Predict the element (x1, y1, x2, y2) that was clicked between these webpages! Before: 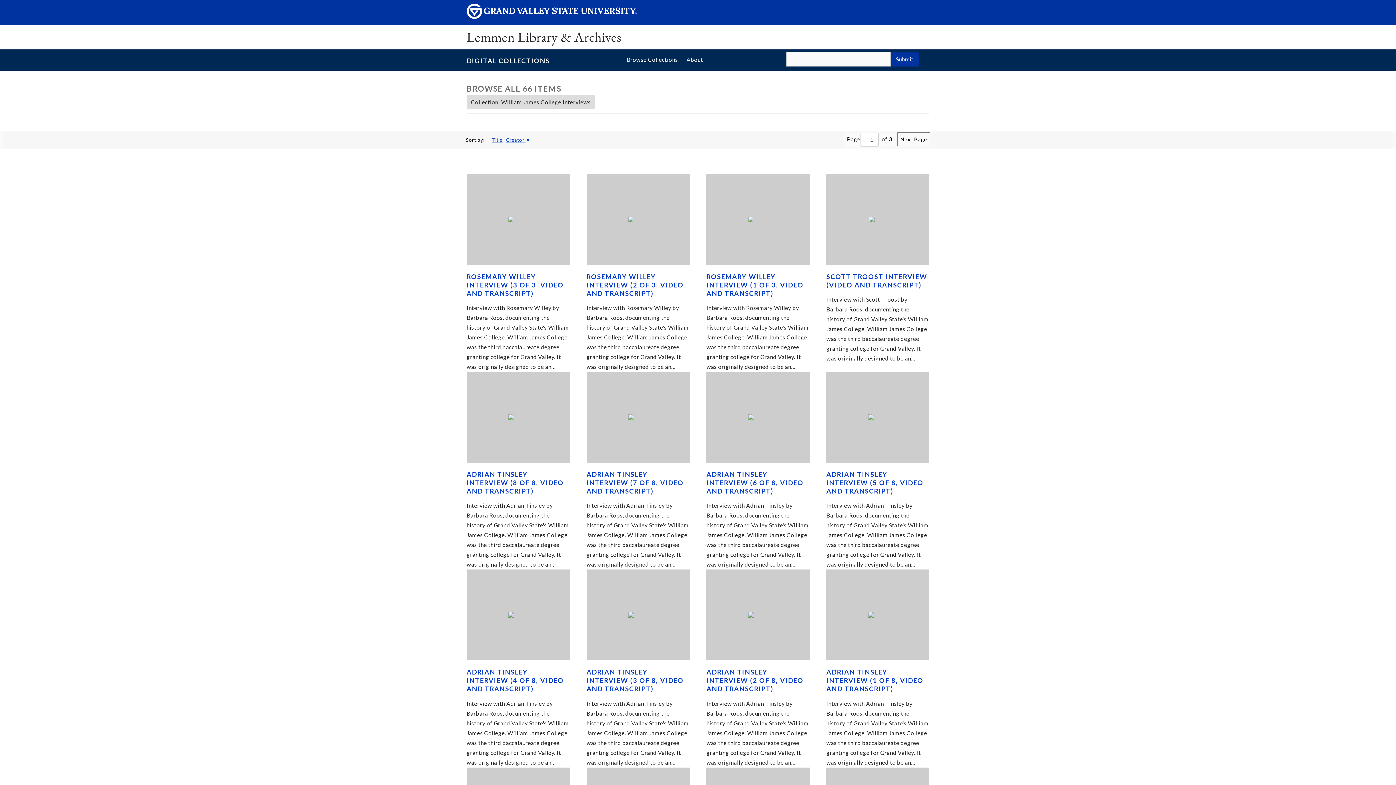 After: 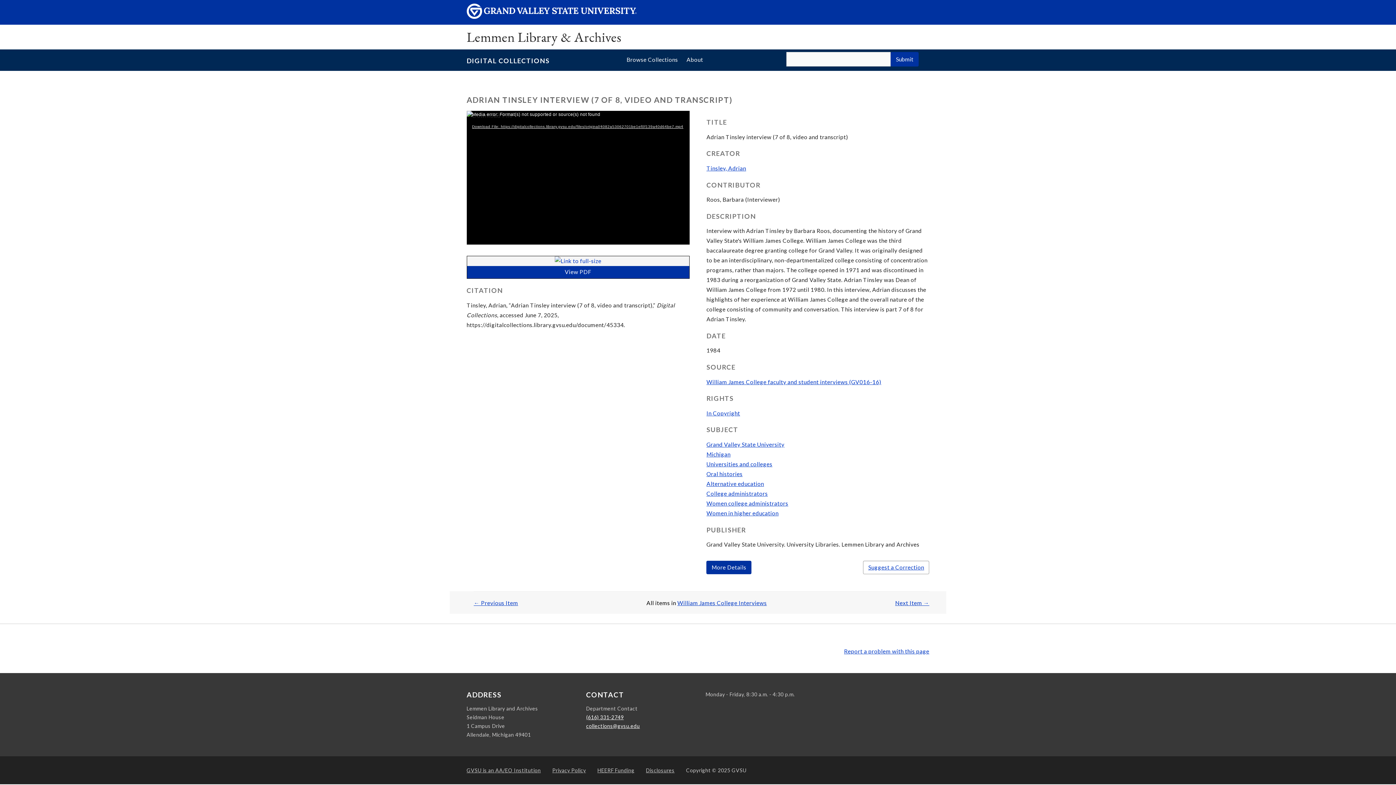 Action: bbox: (586, 470, 683, 495) label: ADRIAN TINSLEY INTERVIEW (7 OF 8, VIDEO AND TRANSCRIPT)